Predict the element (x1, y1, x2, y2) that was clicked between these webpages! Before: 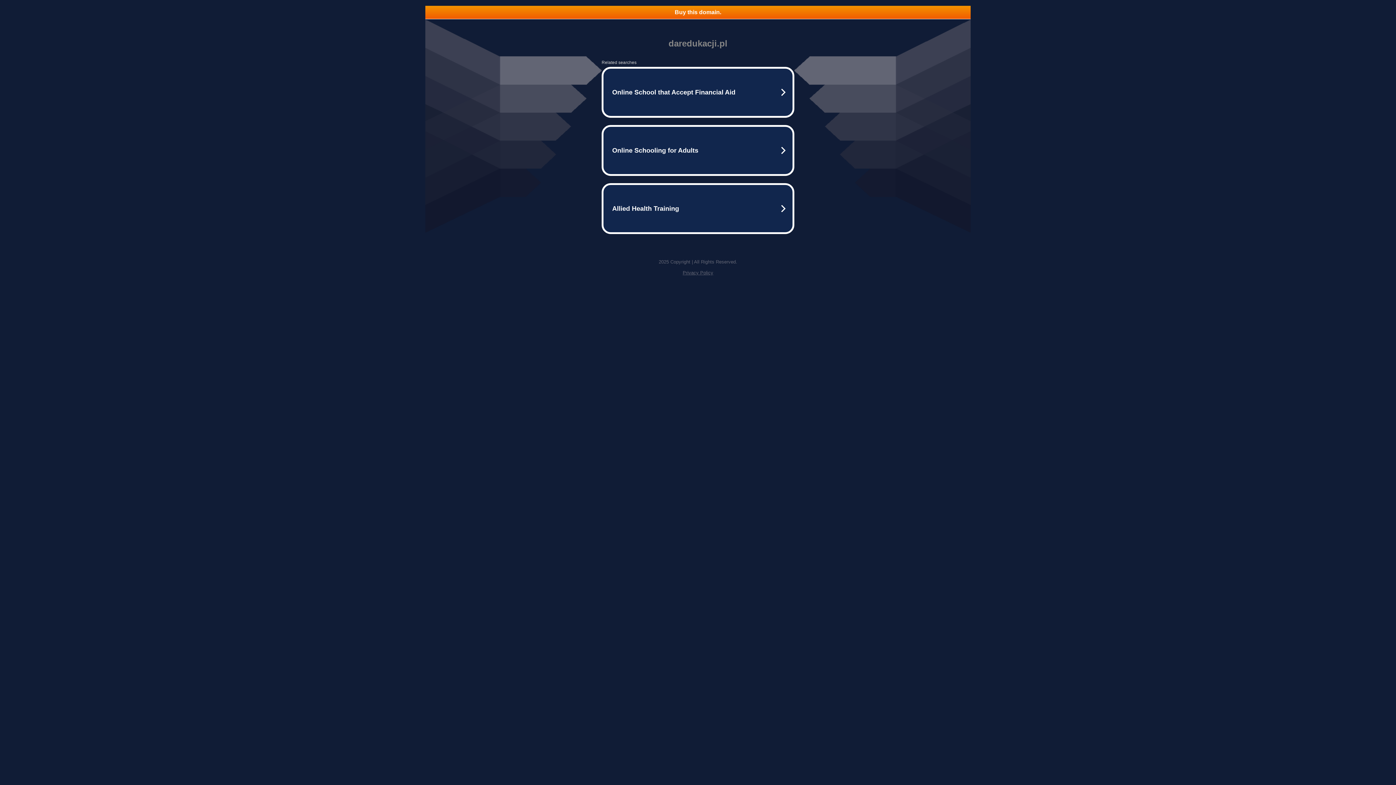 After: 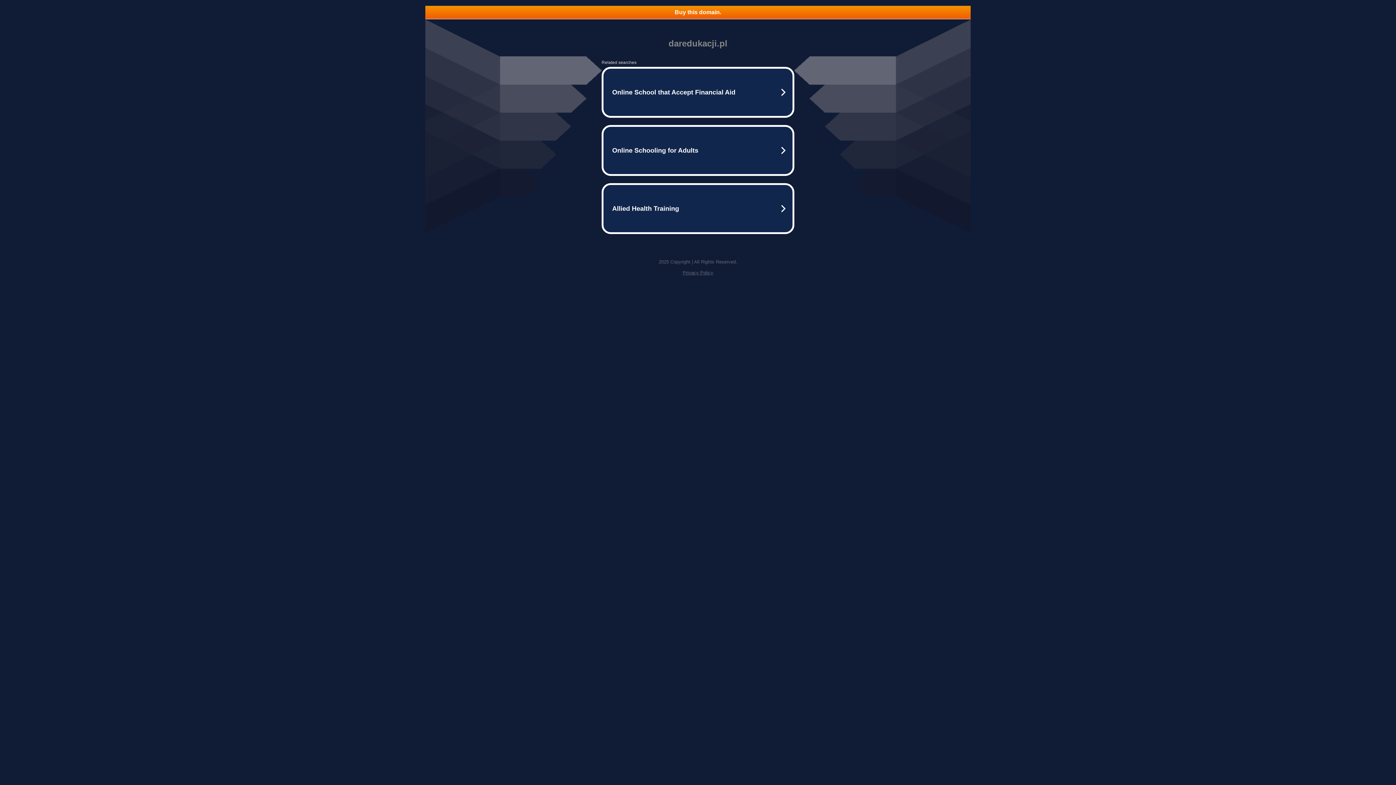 Action: label: Privacy Policy bbox: (682, 270, 713, 275)